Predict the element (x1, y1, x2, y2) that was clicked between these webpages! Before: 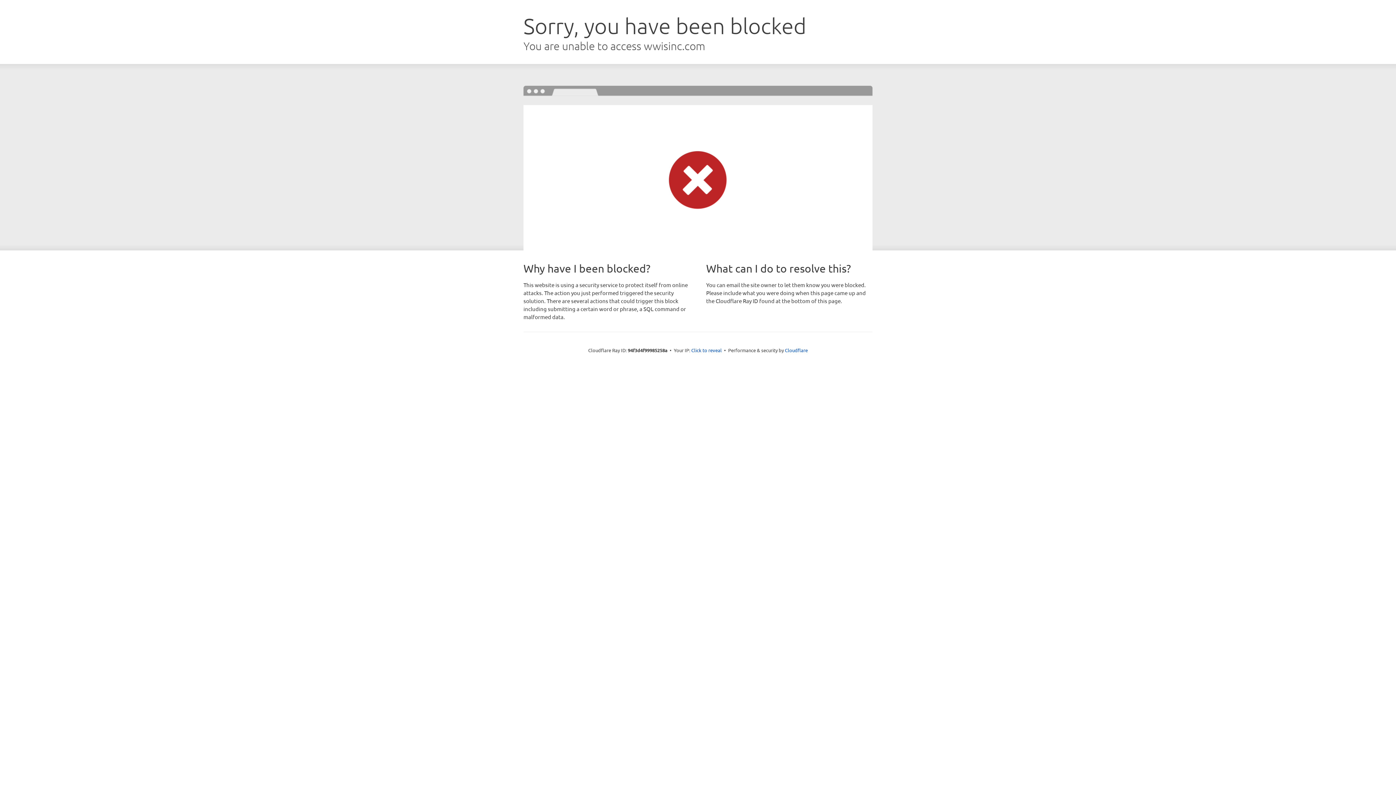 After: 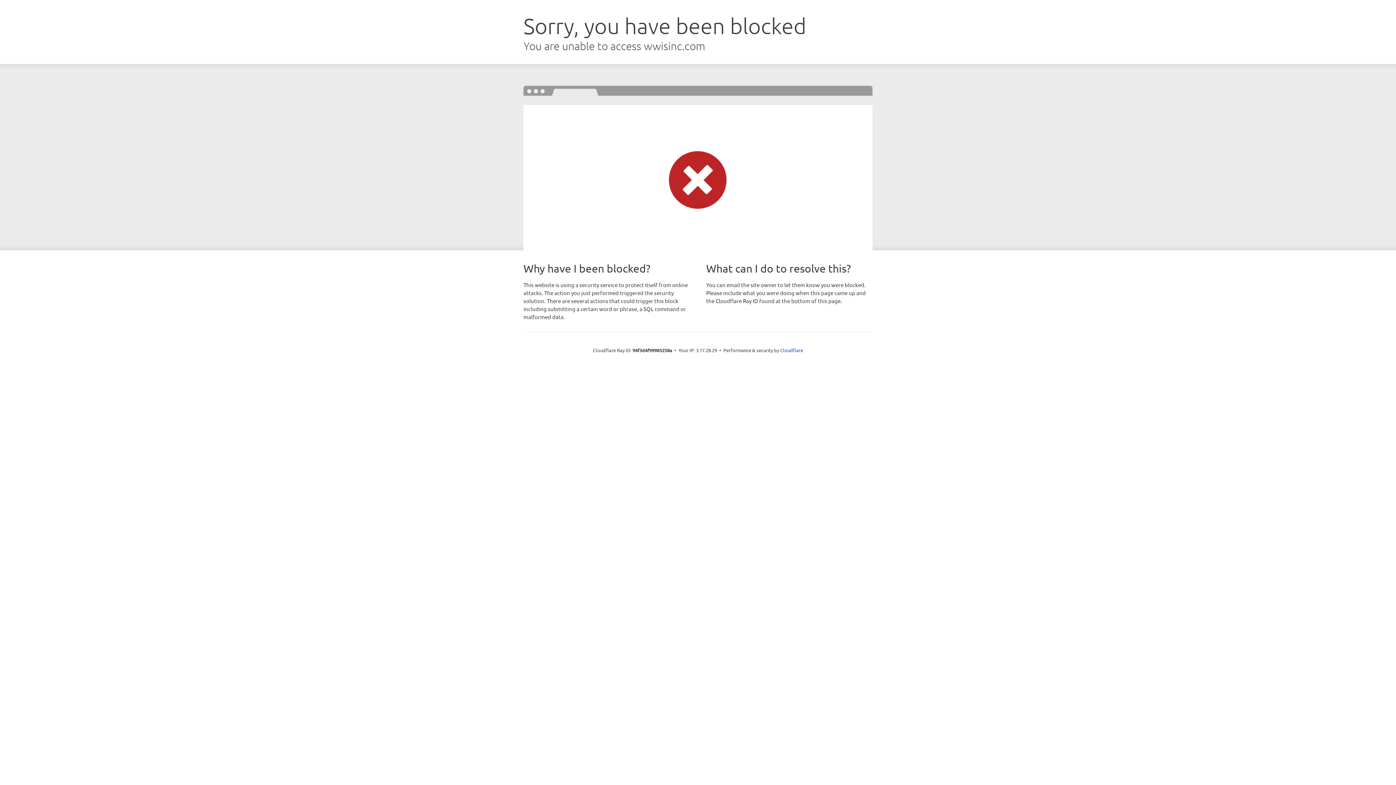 Action: bbox: (691, 346, 722, 353) label: Click to reveal